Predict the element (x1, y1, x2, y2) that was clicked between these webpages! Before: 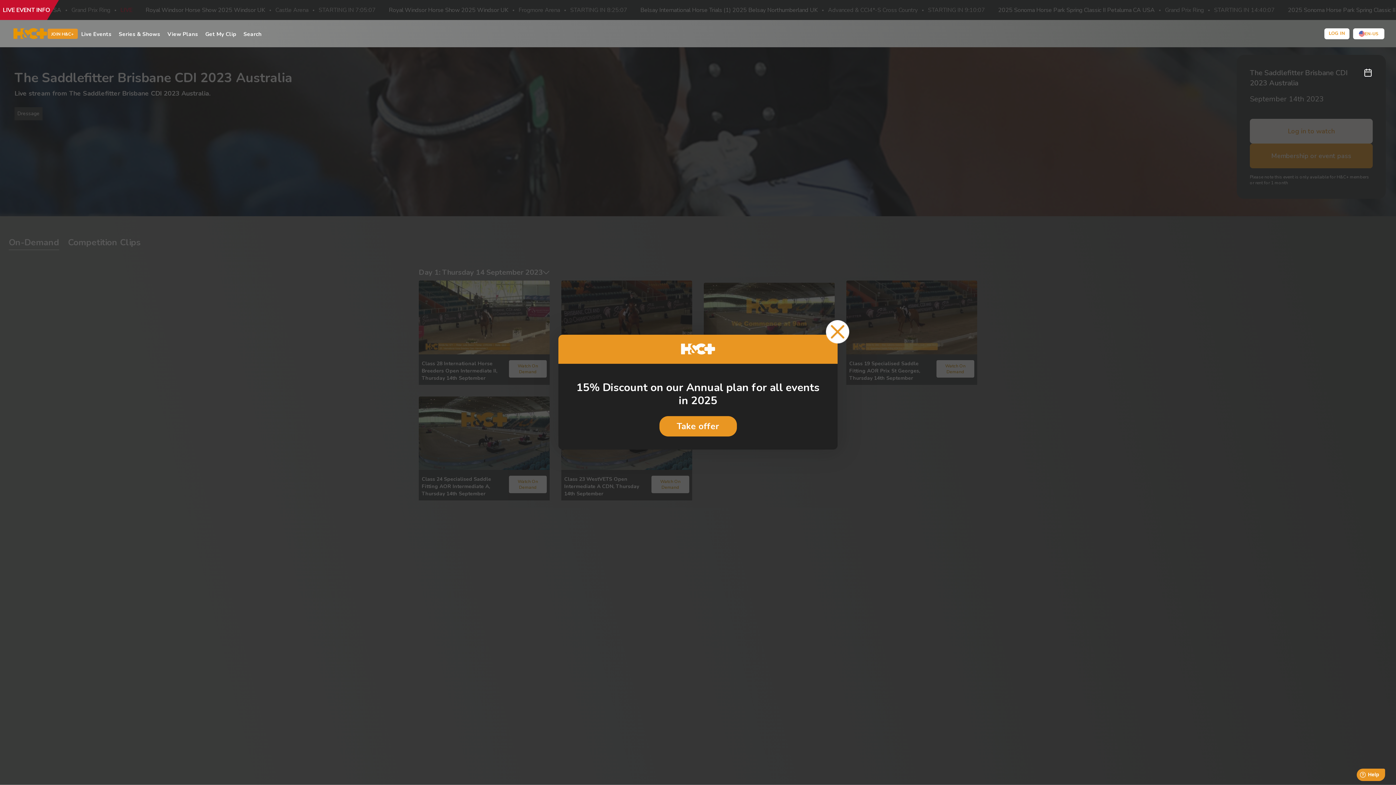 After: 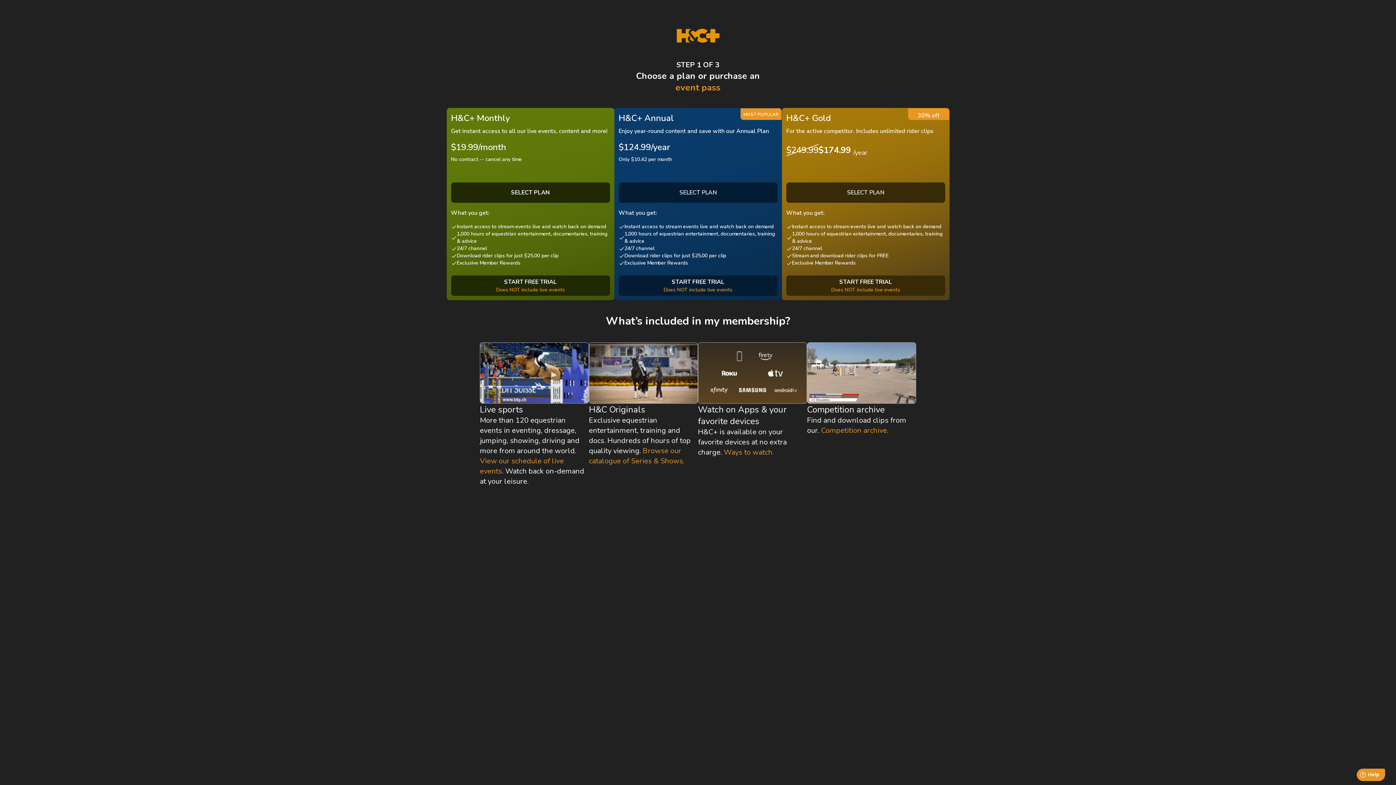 Action: label: View Plans bbox: (167, 30, 205, 38)